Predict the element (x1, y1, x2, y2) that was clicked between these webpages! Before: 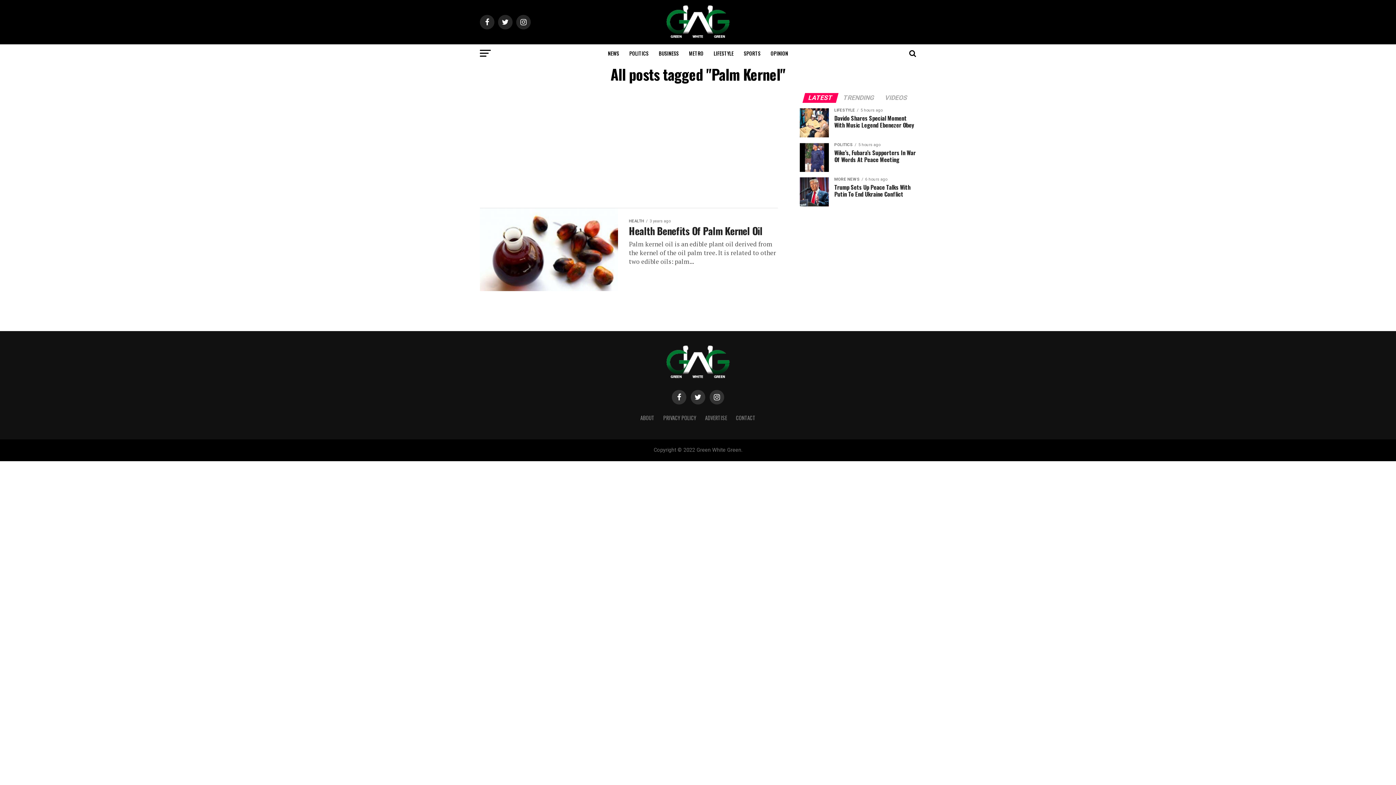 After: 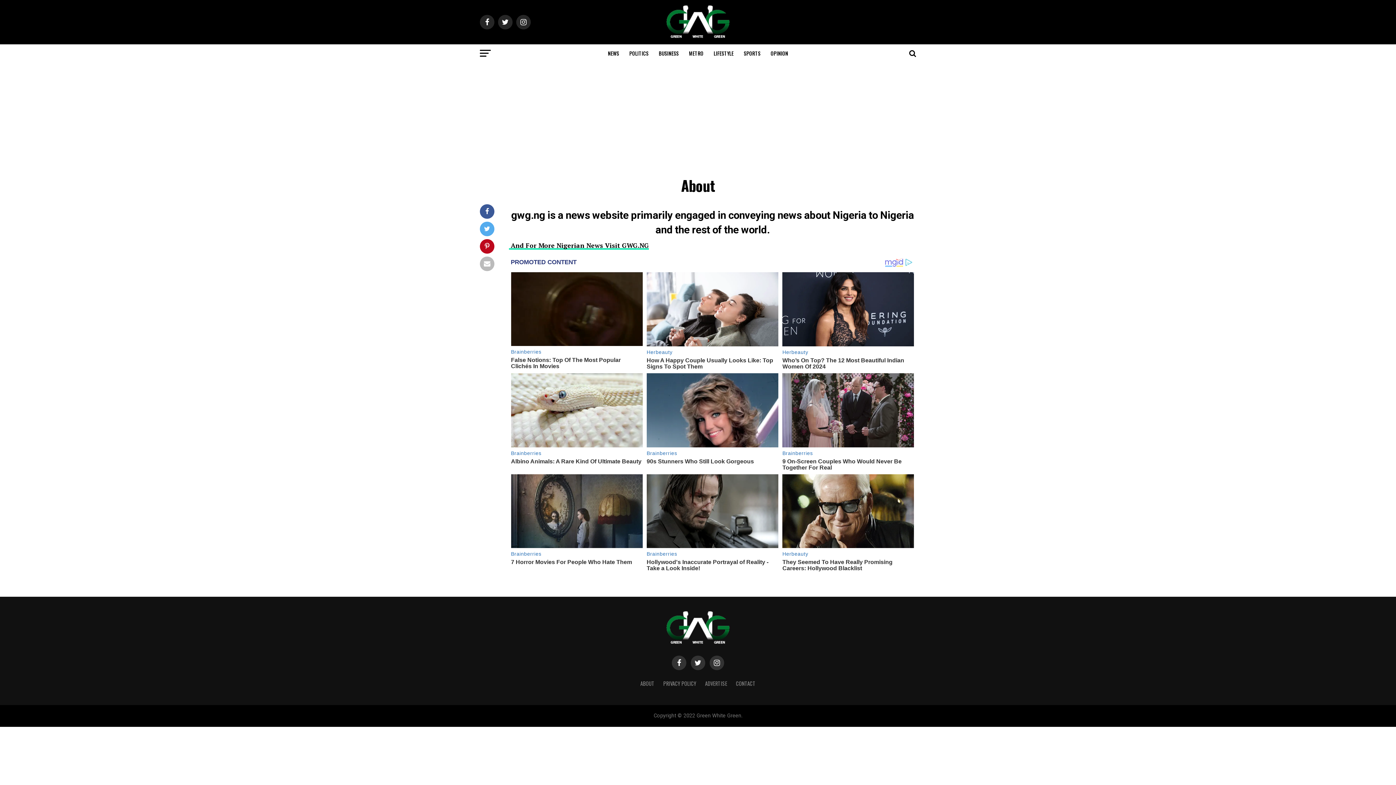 Action: label: ABOUT bbox: (640, 311, 654, 318)